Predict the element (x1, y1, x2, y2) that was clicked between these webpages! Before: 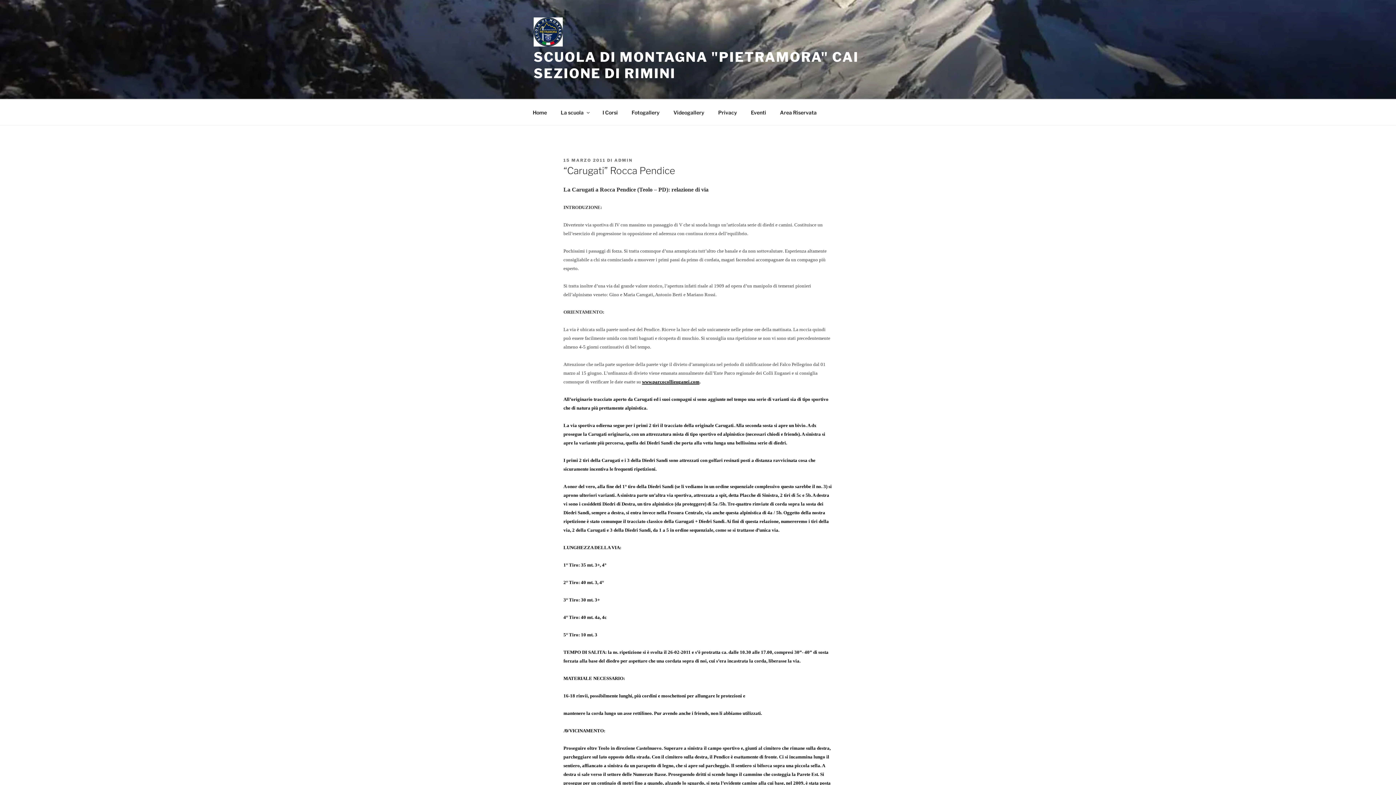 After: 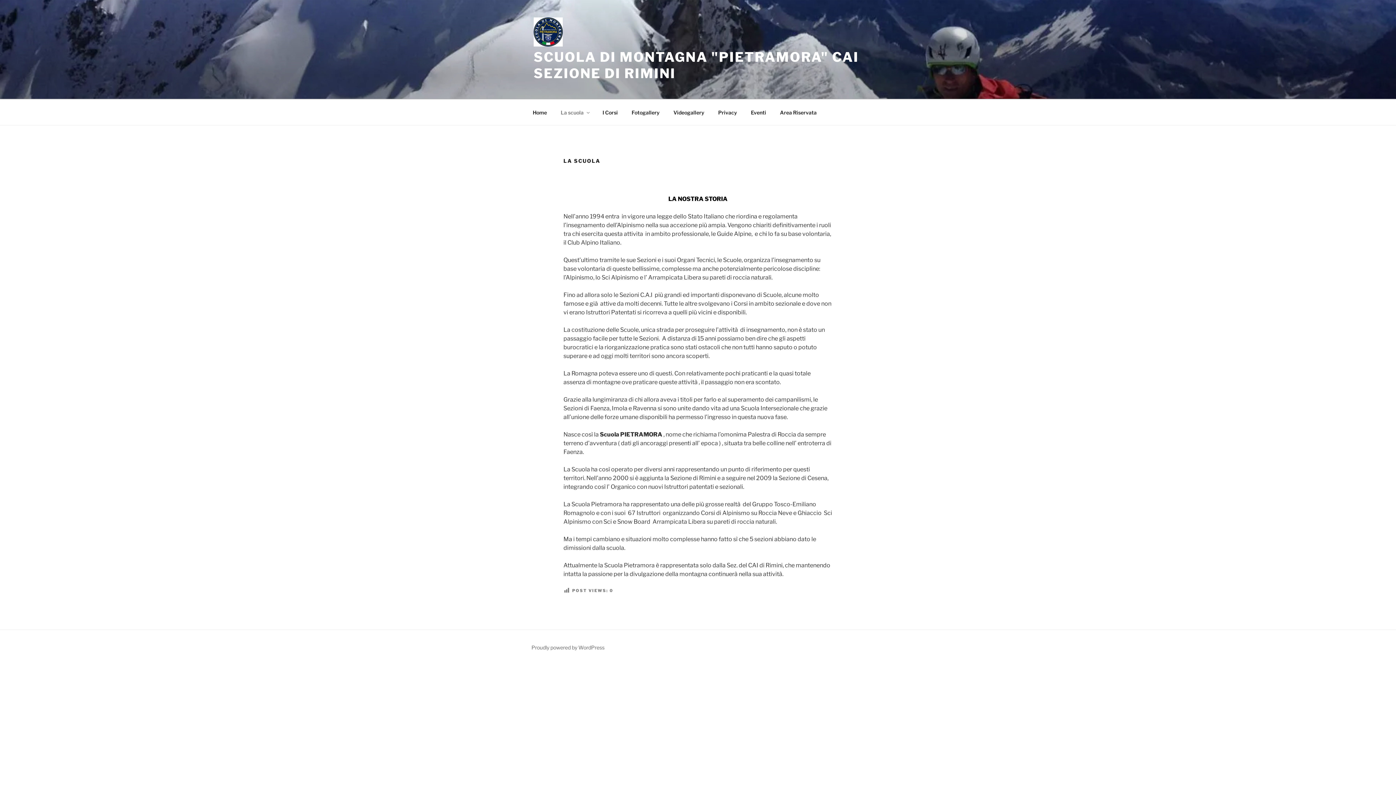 Action: label: La scuola bbox: (554, 103, 595, 121)